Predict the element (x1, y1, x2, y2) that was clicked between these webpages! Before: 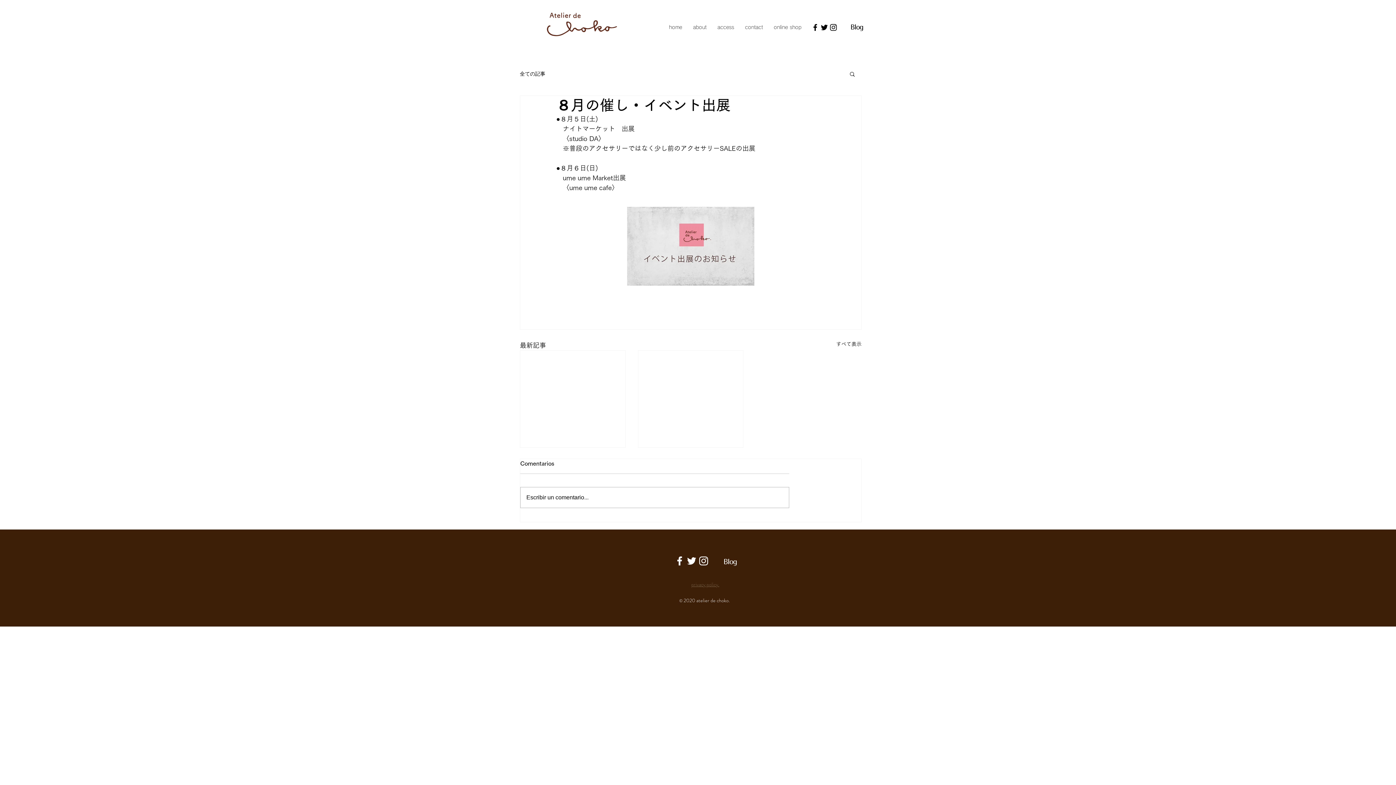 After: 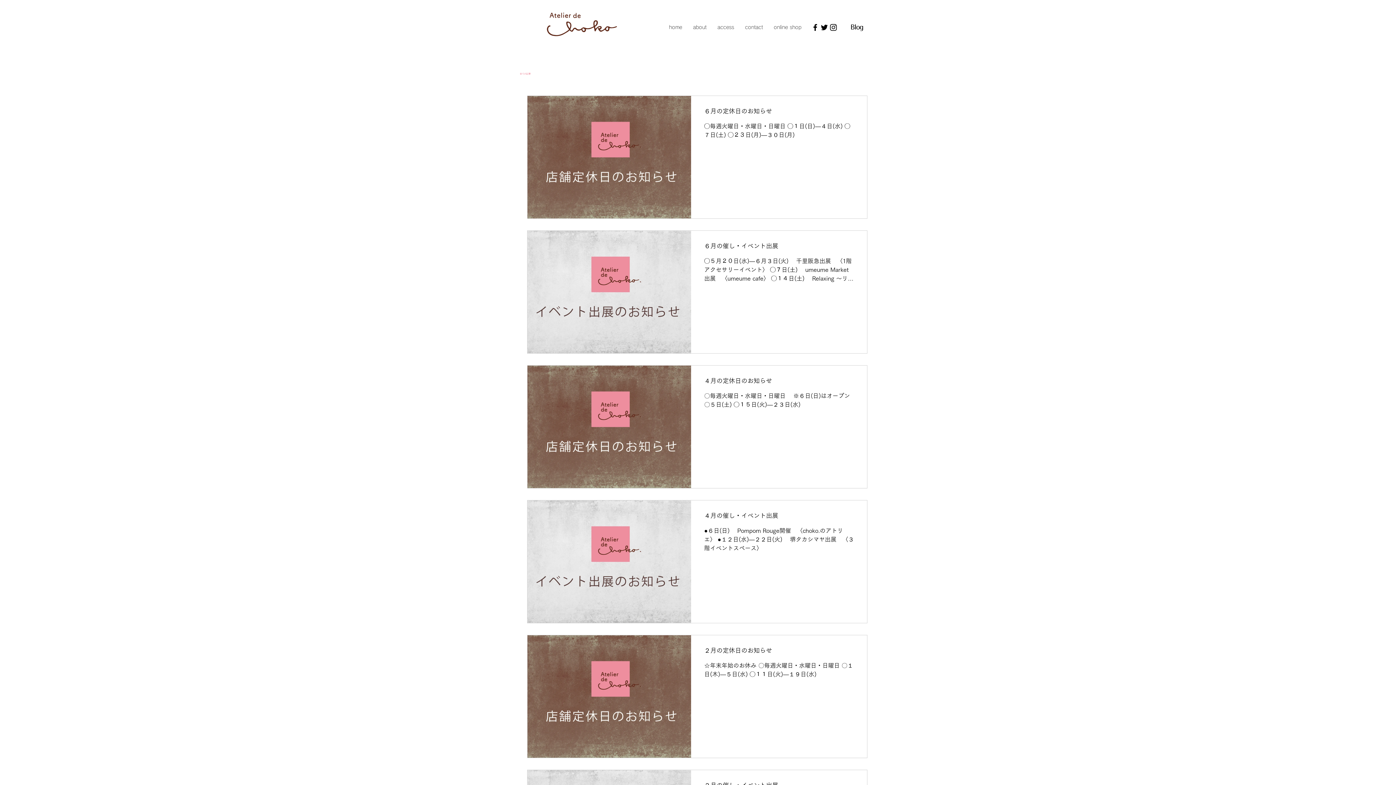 Action: bbox: (520, 70, 545, 77) label: 全ての記事